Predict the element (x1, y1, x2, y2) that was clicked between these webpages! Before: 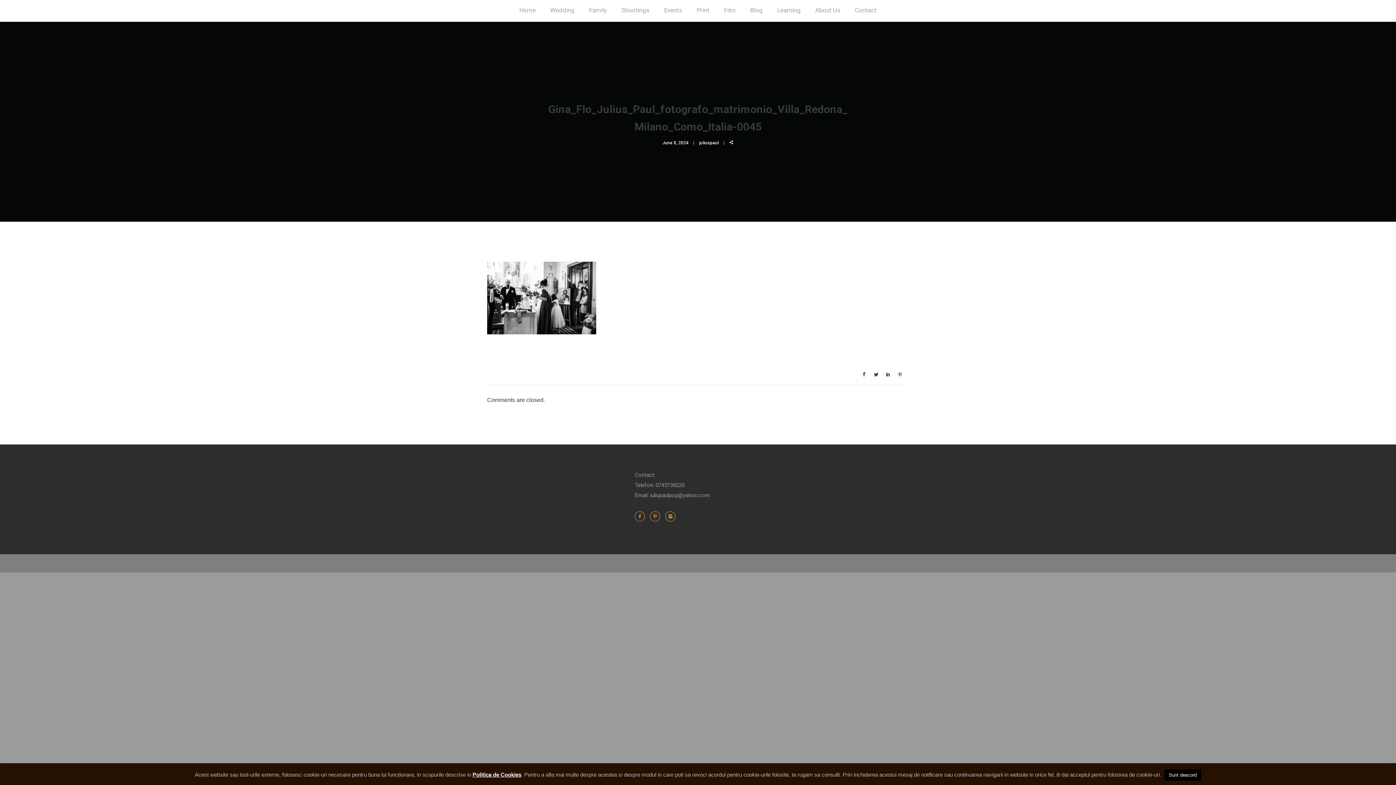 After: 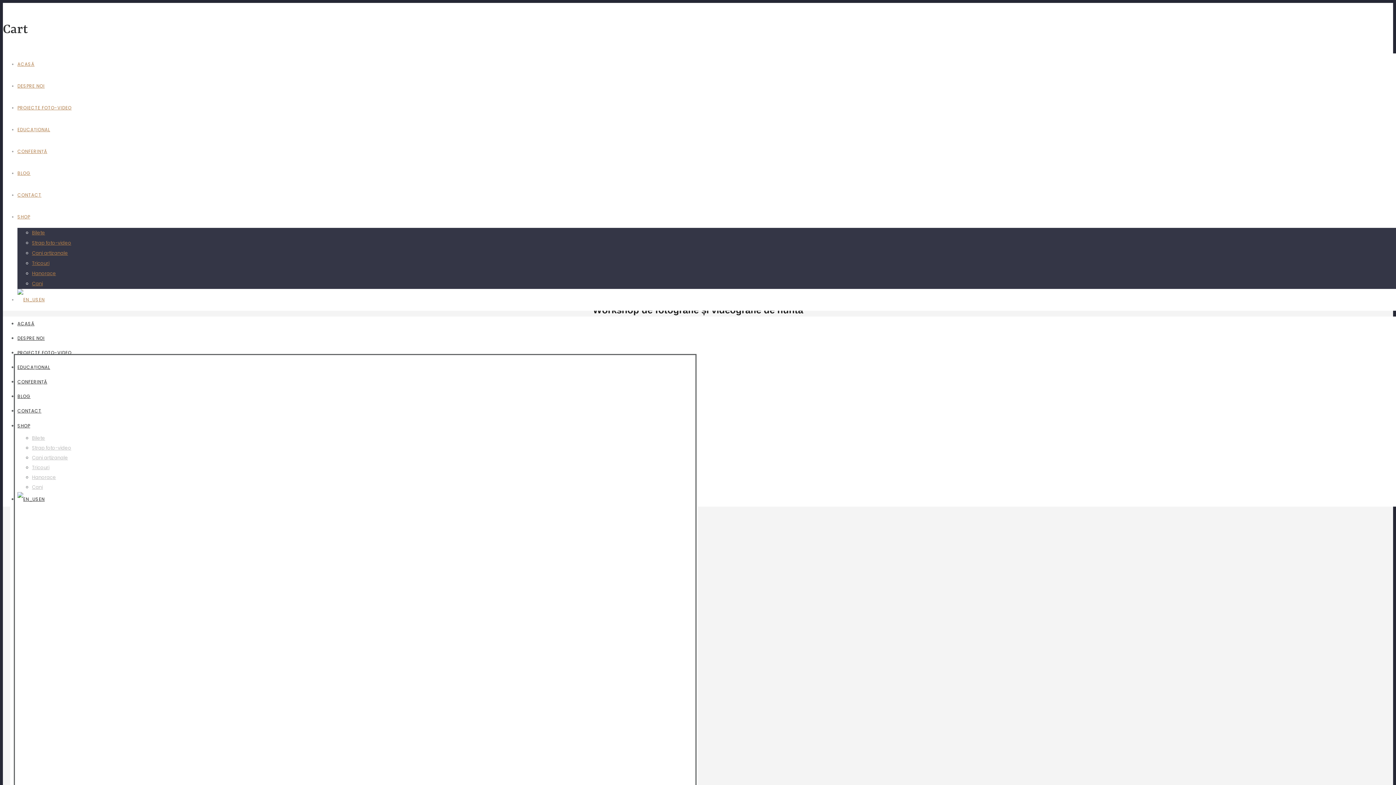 Action: bbox: (770, 6, 808, 13) label: Learning